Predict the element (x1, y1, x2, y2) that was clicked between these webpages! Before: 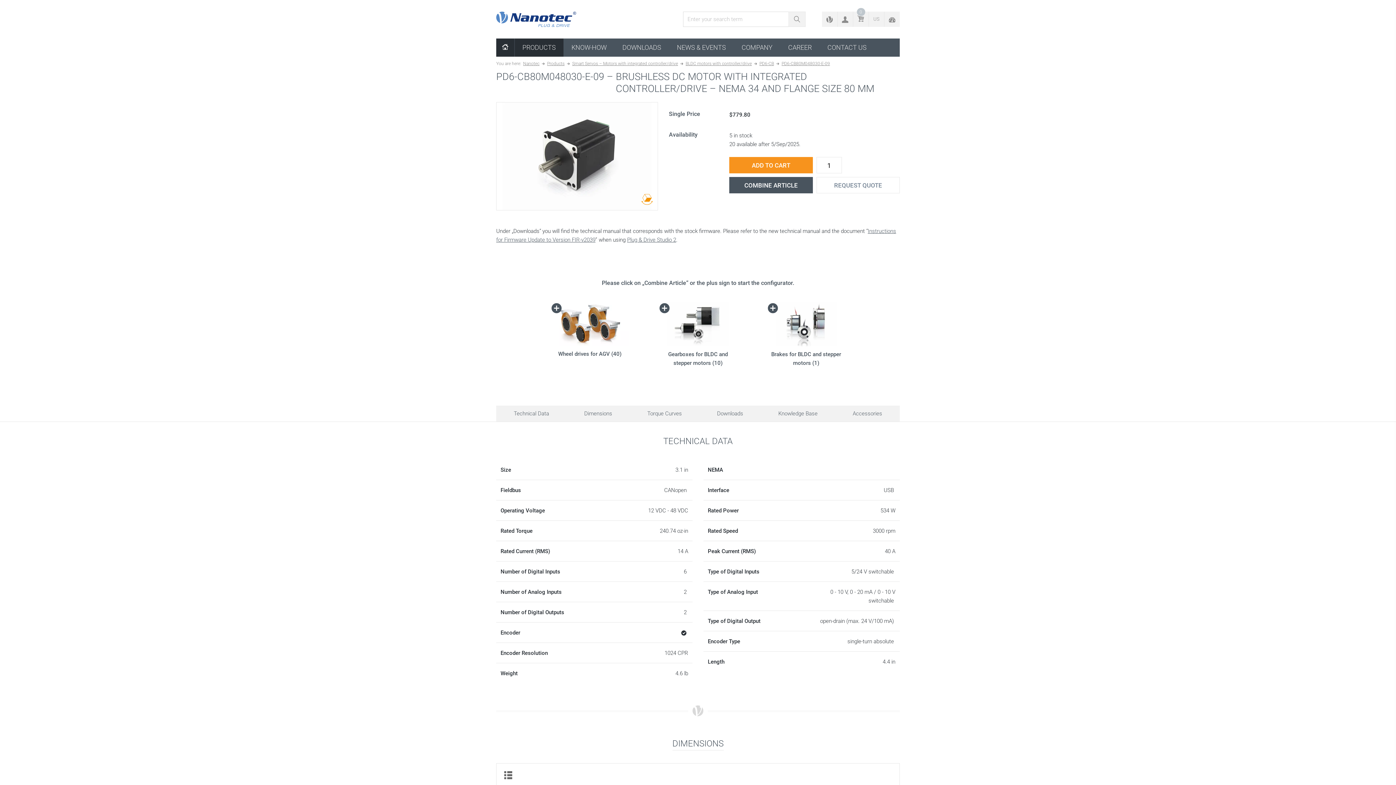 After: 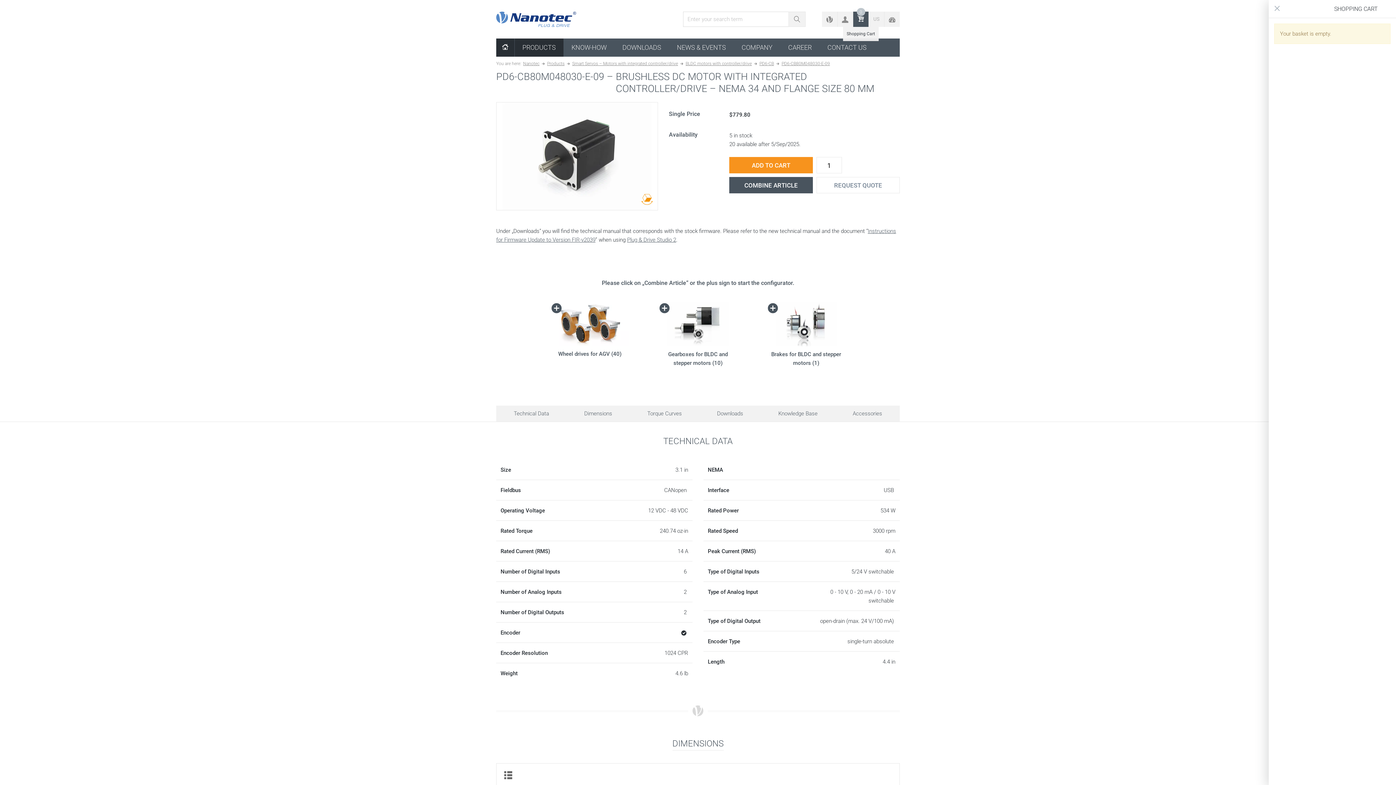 Action: label: 0 bbox: (853, 11, 868, 26)